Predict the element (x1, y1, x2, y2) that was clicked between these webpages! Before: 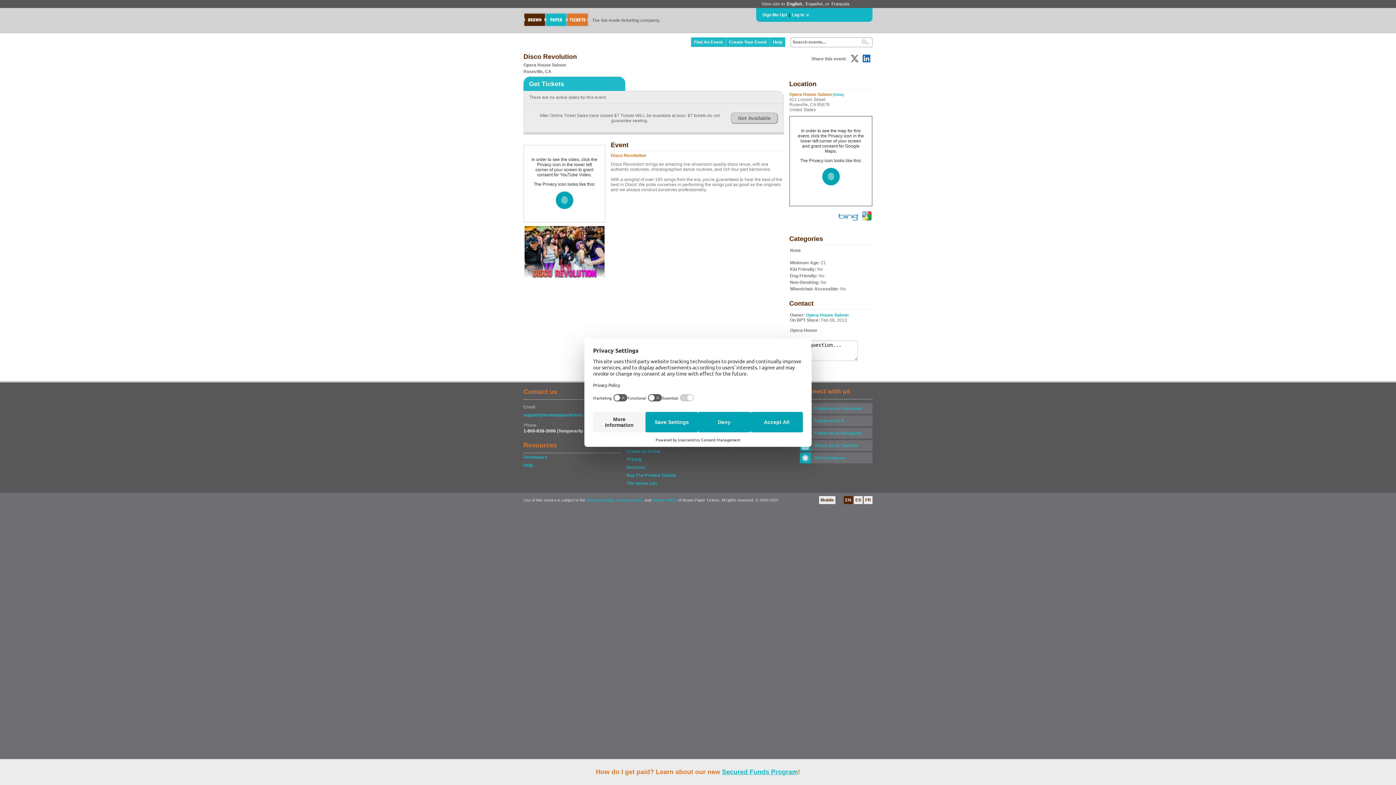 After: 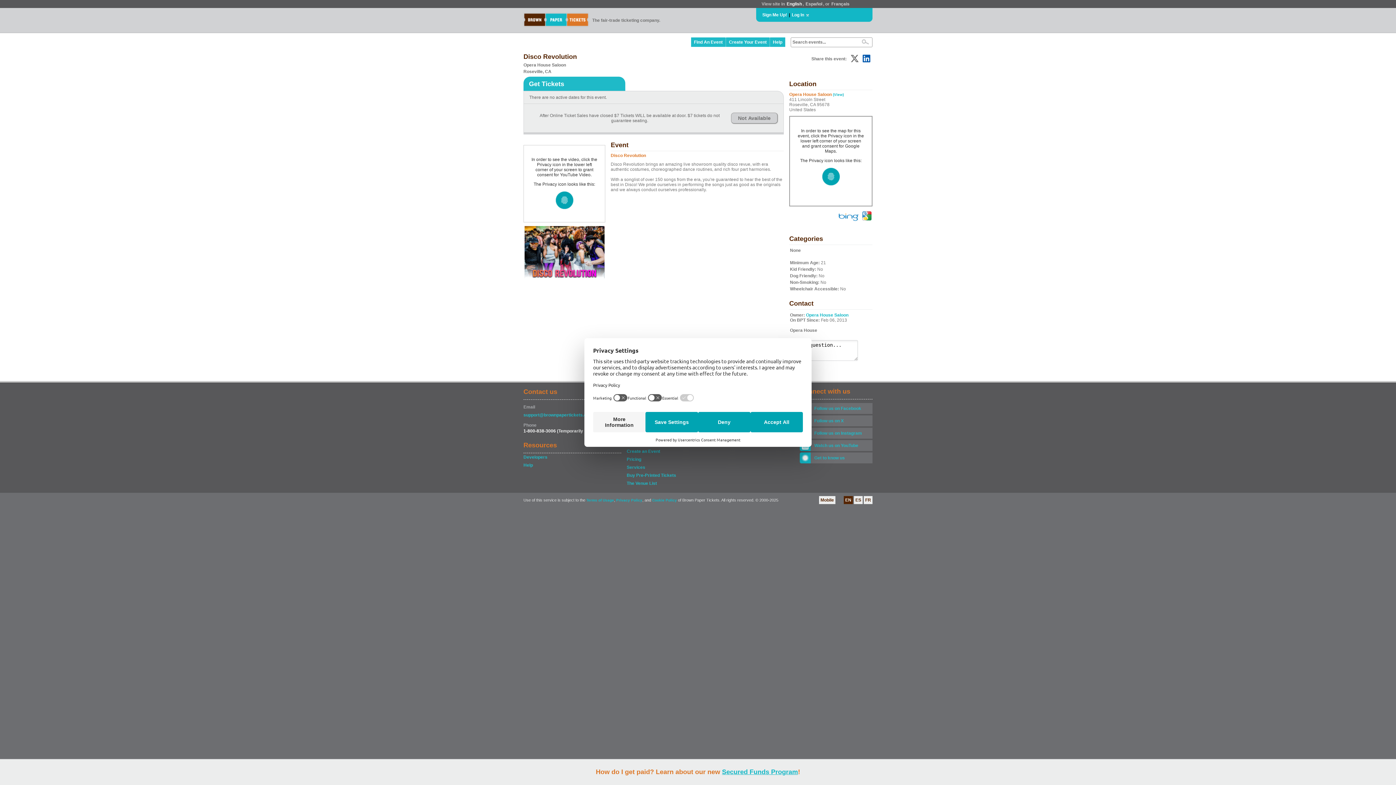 Action: bbox: (861, 53, 872, 63)